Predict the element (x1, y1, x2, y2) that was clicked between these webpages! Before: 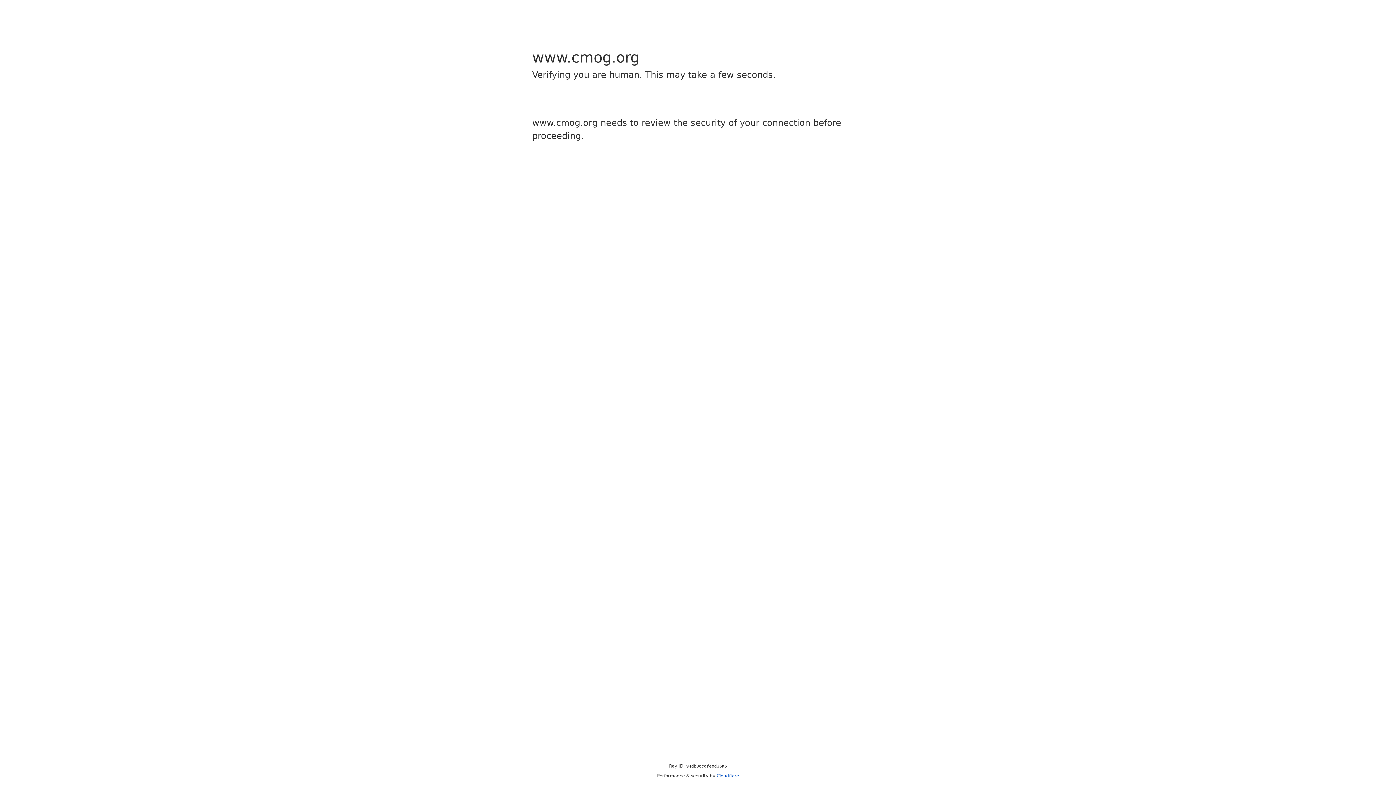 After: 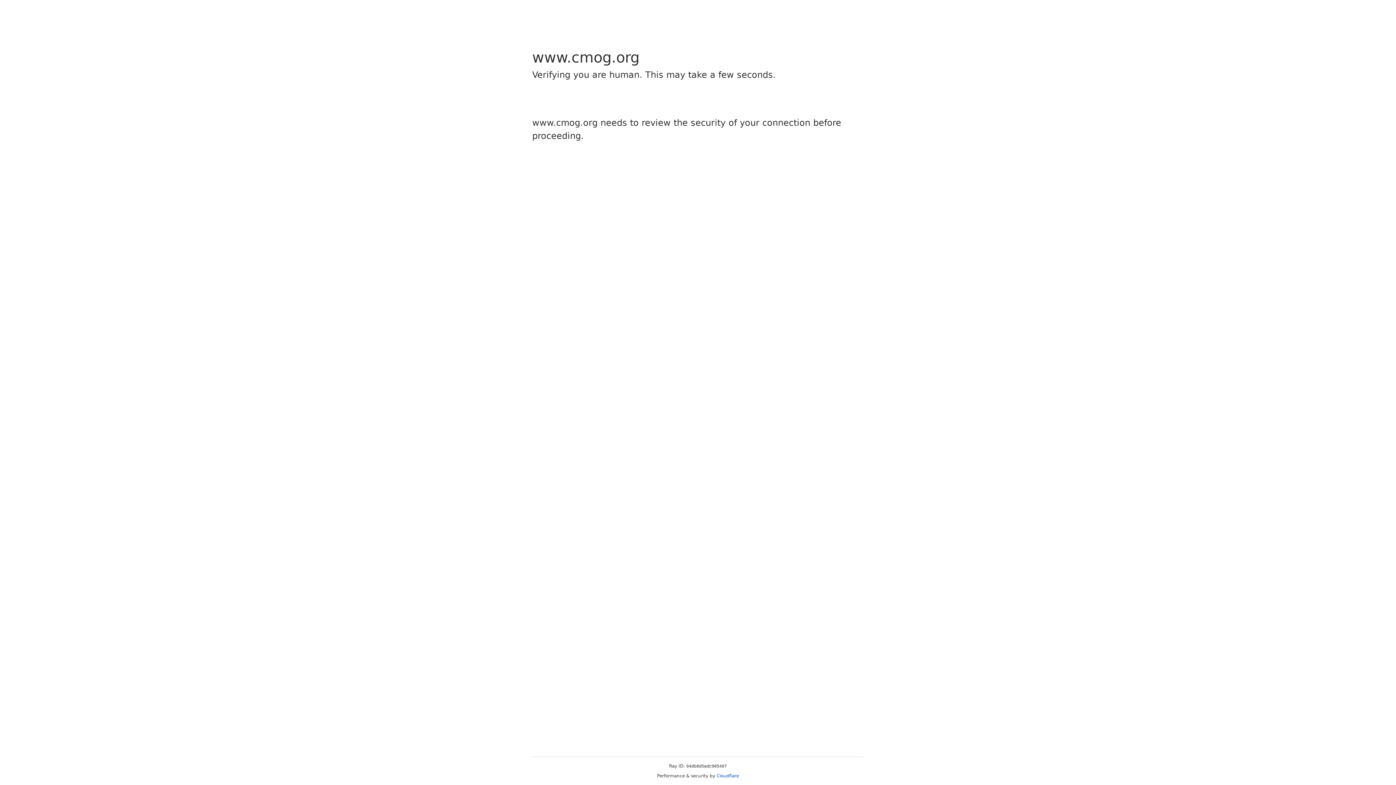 Action: bbox: (716, 773, 739, 778) label: Cloudflare